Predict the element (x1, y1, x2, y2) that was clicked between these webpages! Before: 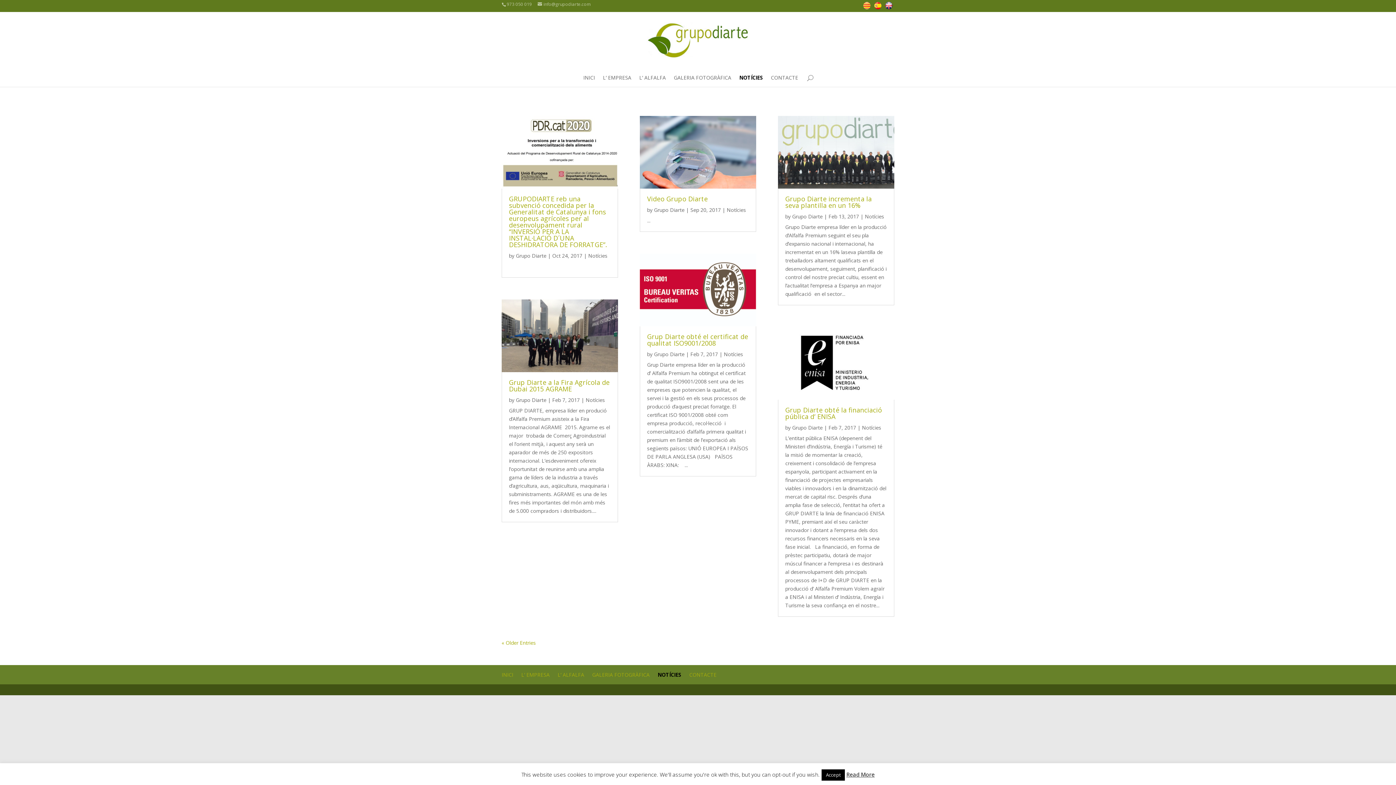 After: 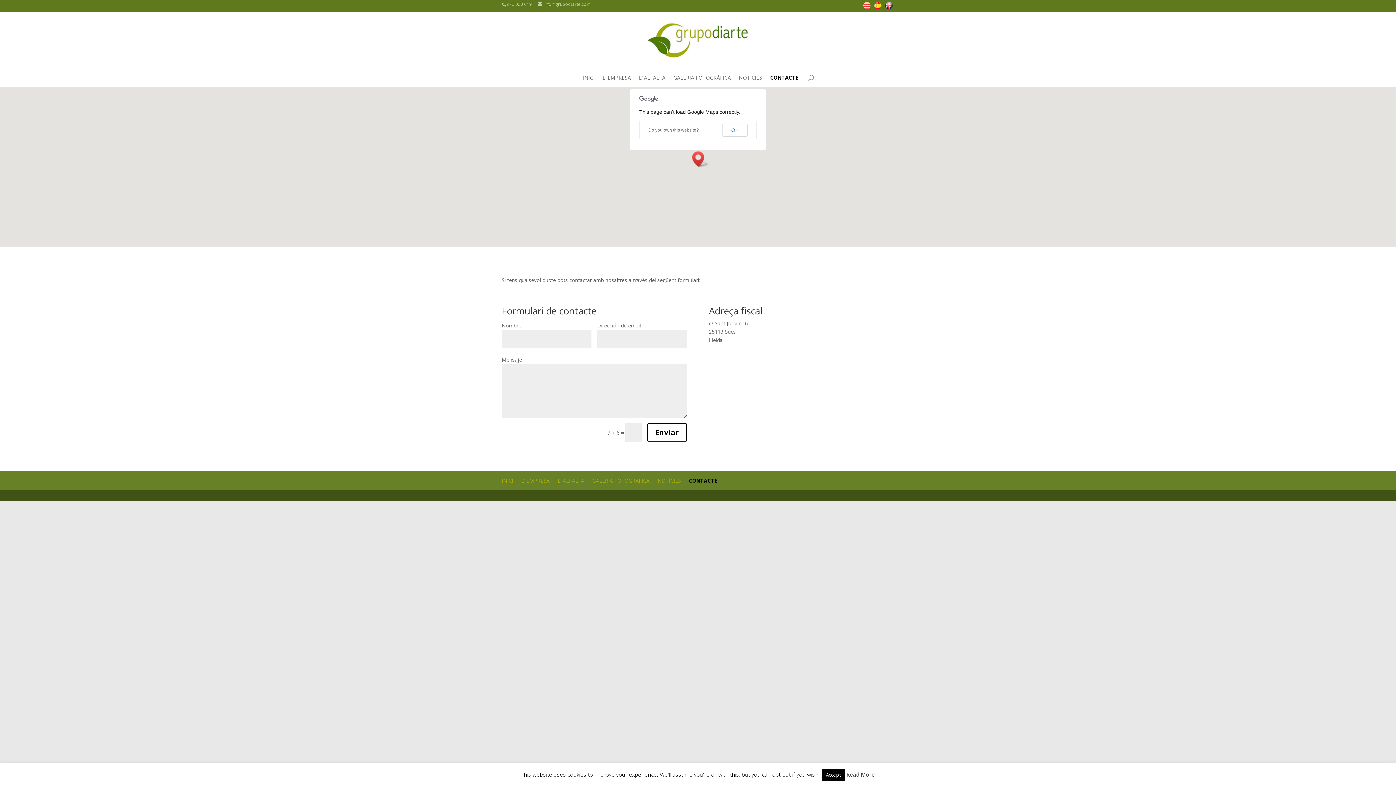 Action: label: CONTACTE bbox: (689, 671, 716, 678)